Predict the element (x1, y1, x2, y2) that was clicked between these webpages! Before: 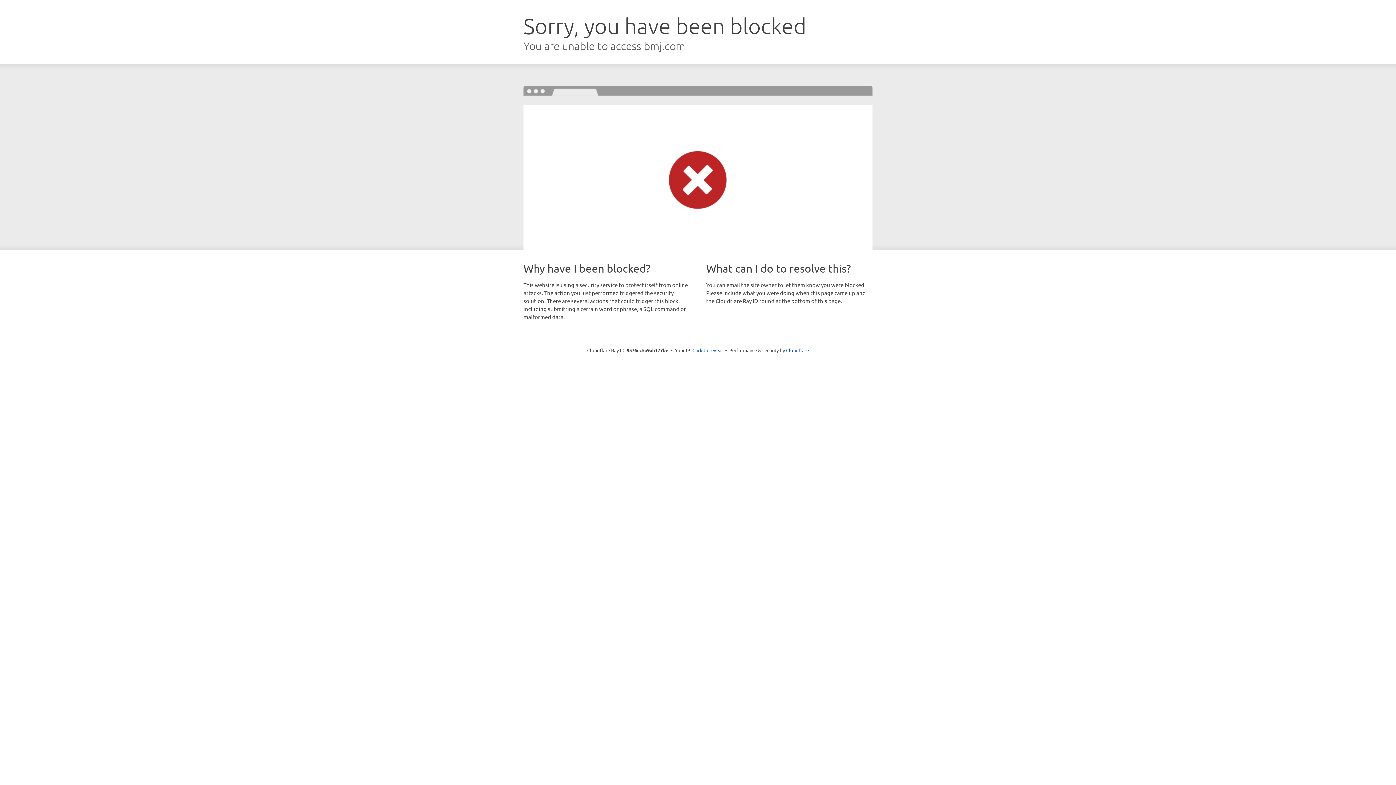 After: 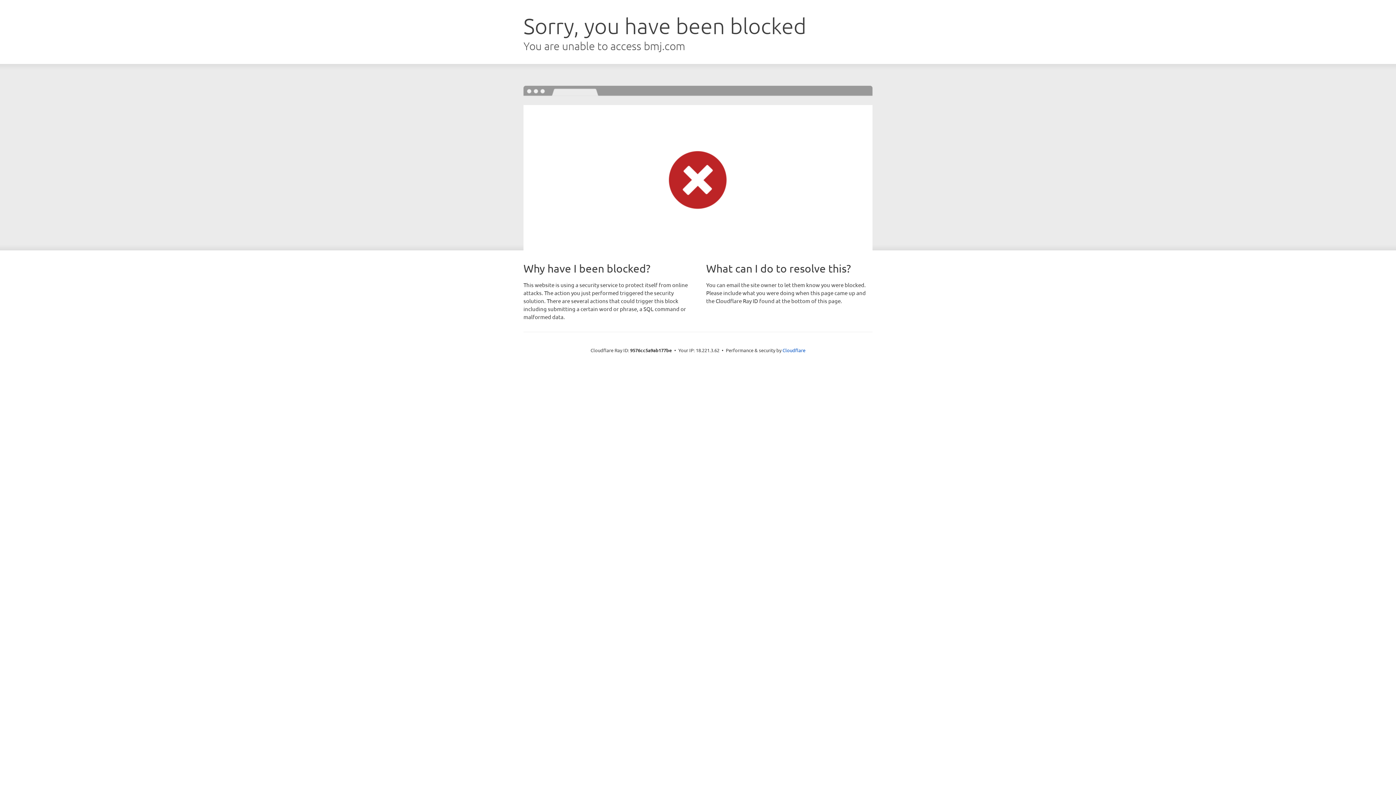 Action: bbox: (692, 346, 723, 353) label: Click to reveal